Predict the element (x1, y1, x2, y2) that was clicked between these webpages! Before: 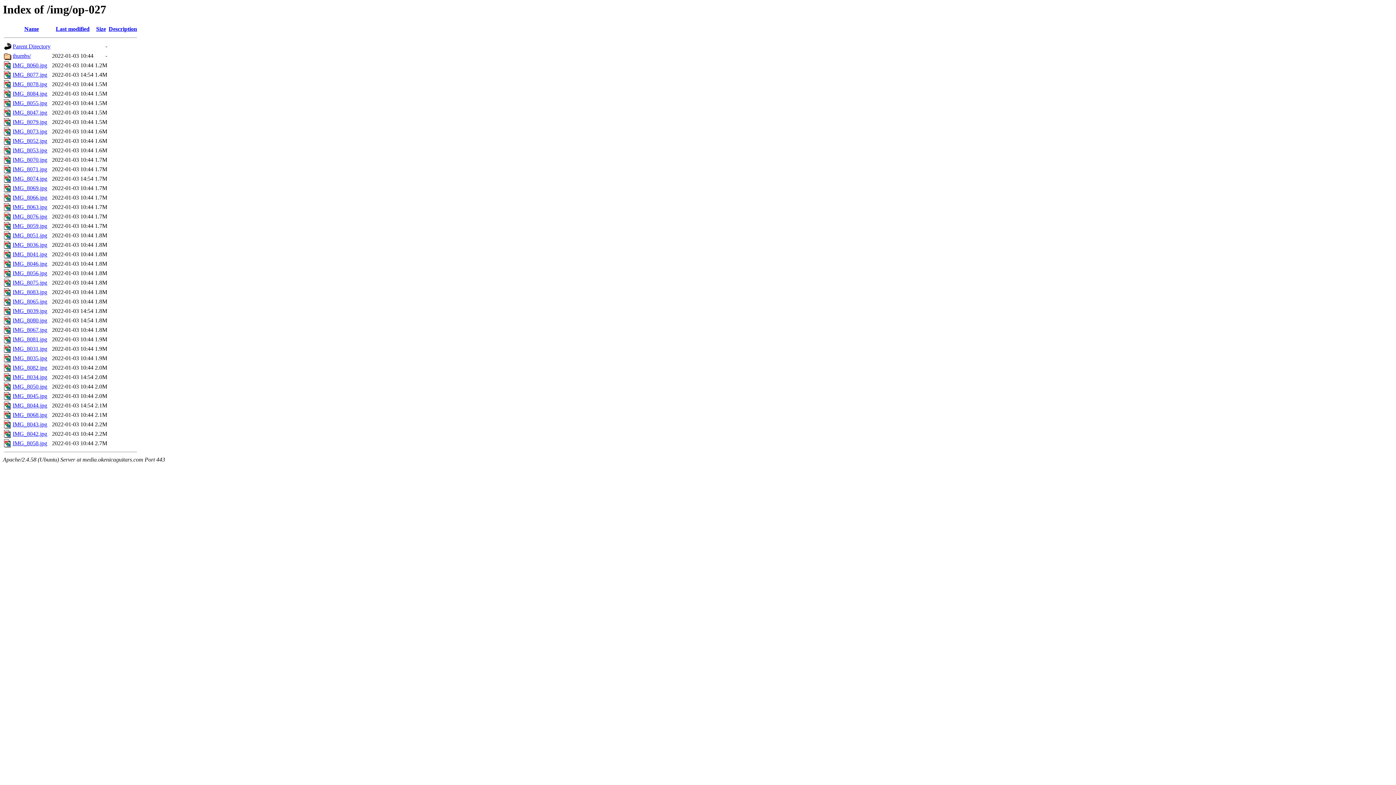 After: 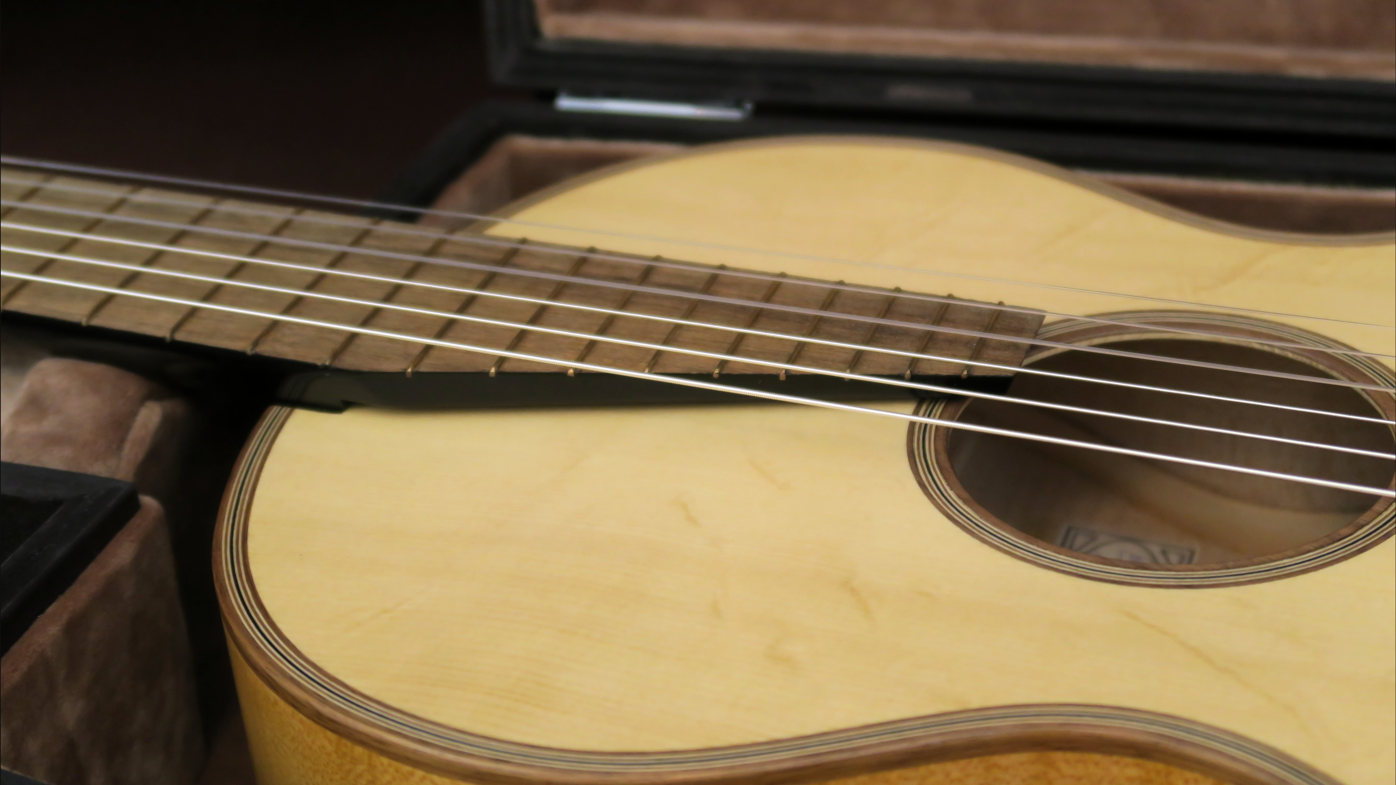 Action: bbox: (12, 223, 47, 229) label: IMG_8059.jpg